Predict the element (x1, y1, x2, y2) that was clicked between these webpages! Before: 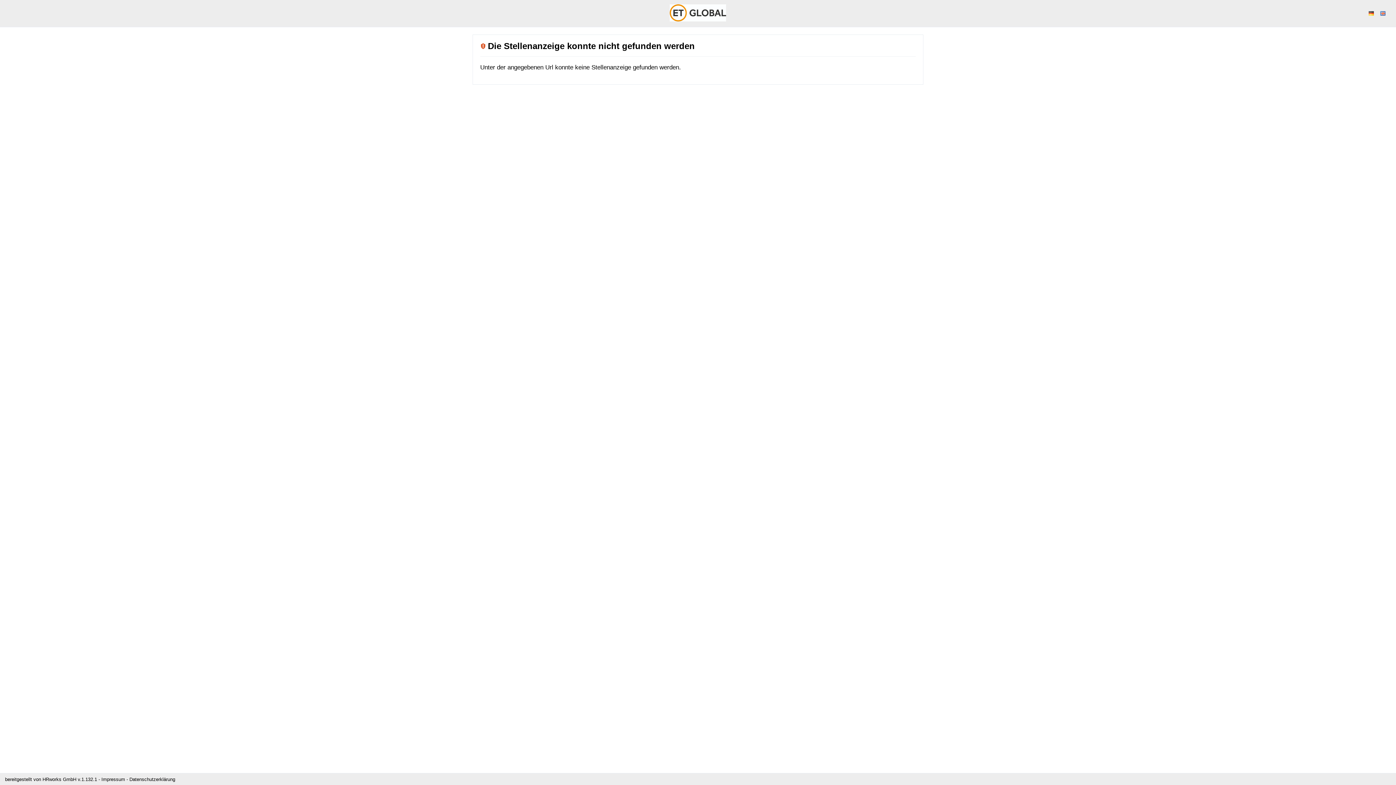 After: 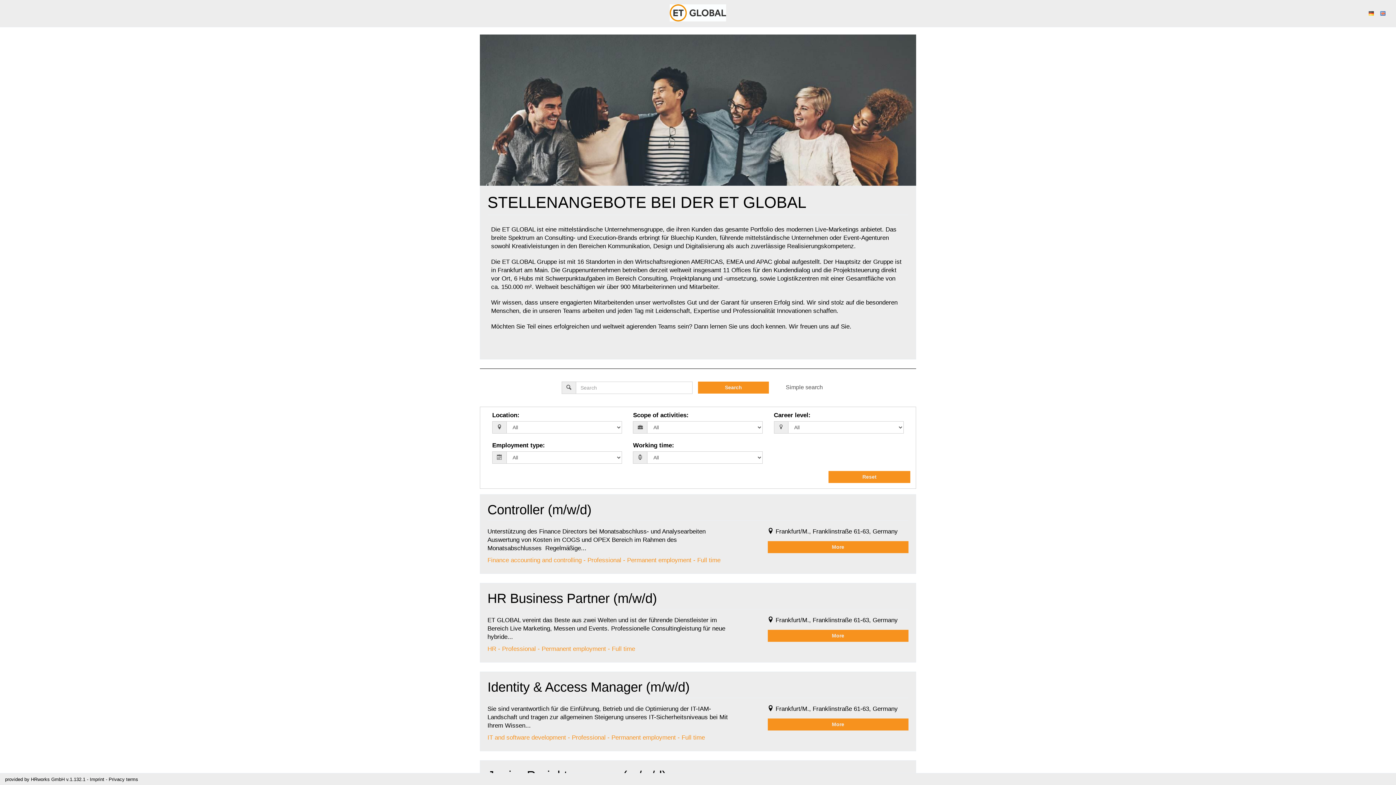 Action: bbox: (1377, 0, 1389, 25)